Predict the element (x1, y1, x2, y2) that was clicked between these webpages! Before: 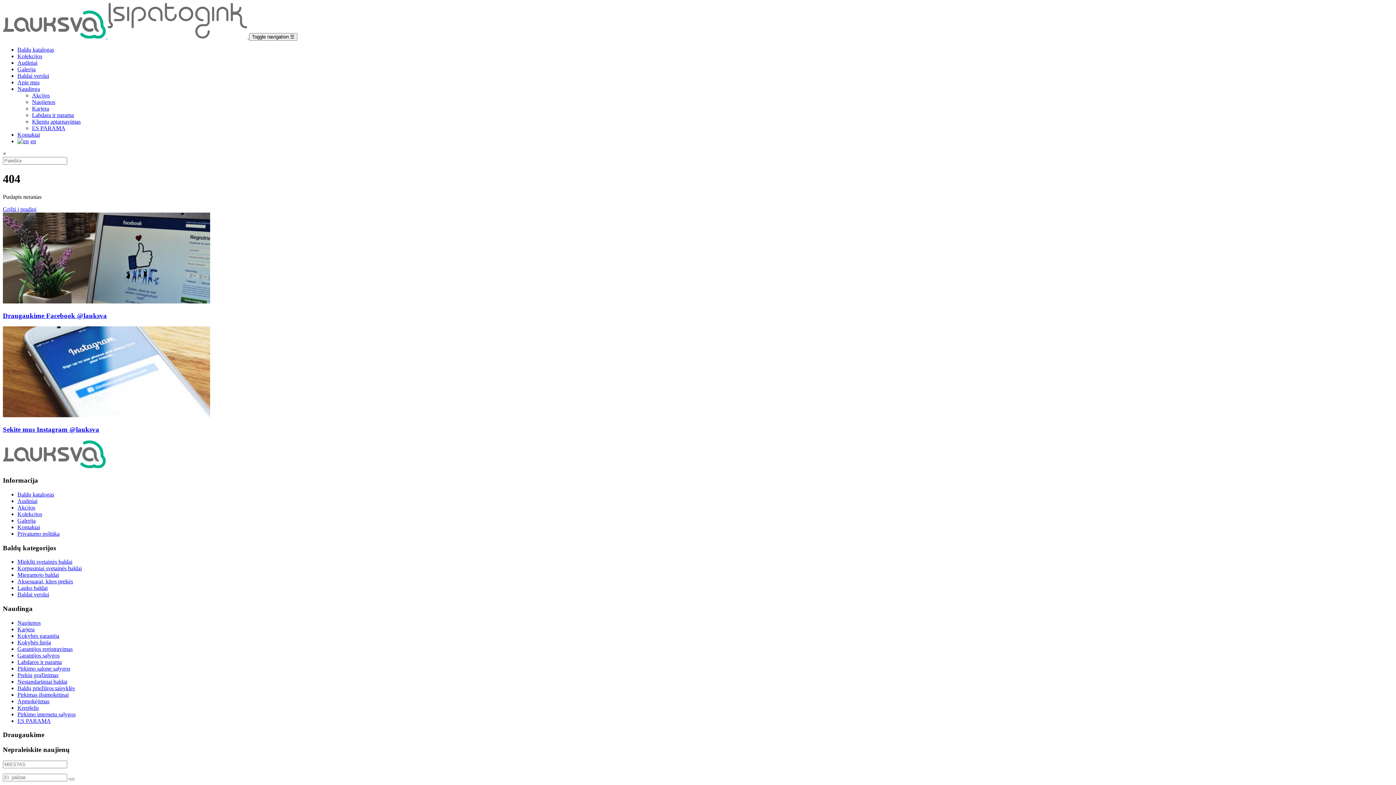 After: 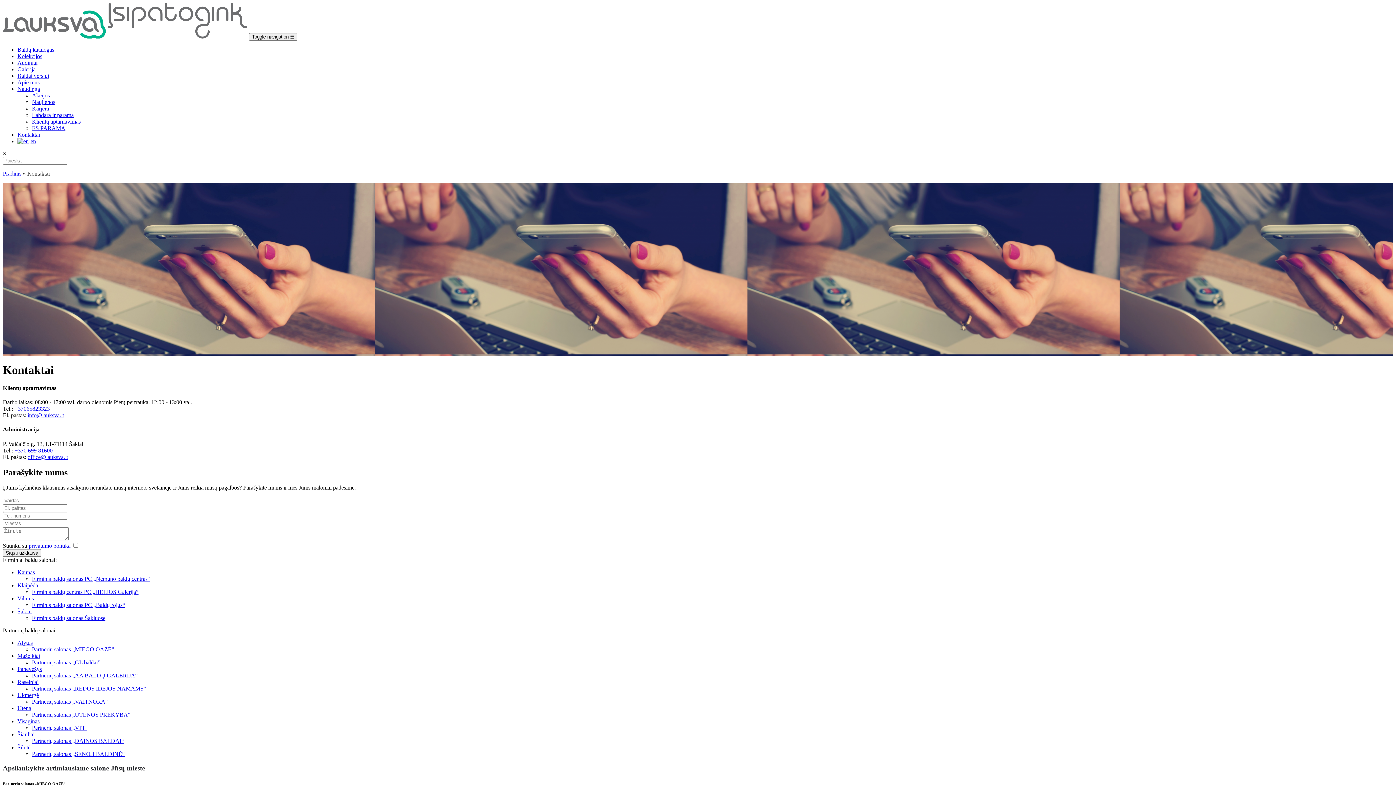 Action: bbox: (17, 524, 40, 530) label: Kontaktai